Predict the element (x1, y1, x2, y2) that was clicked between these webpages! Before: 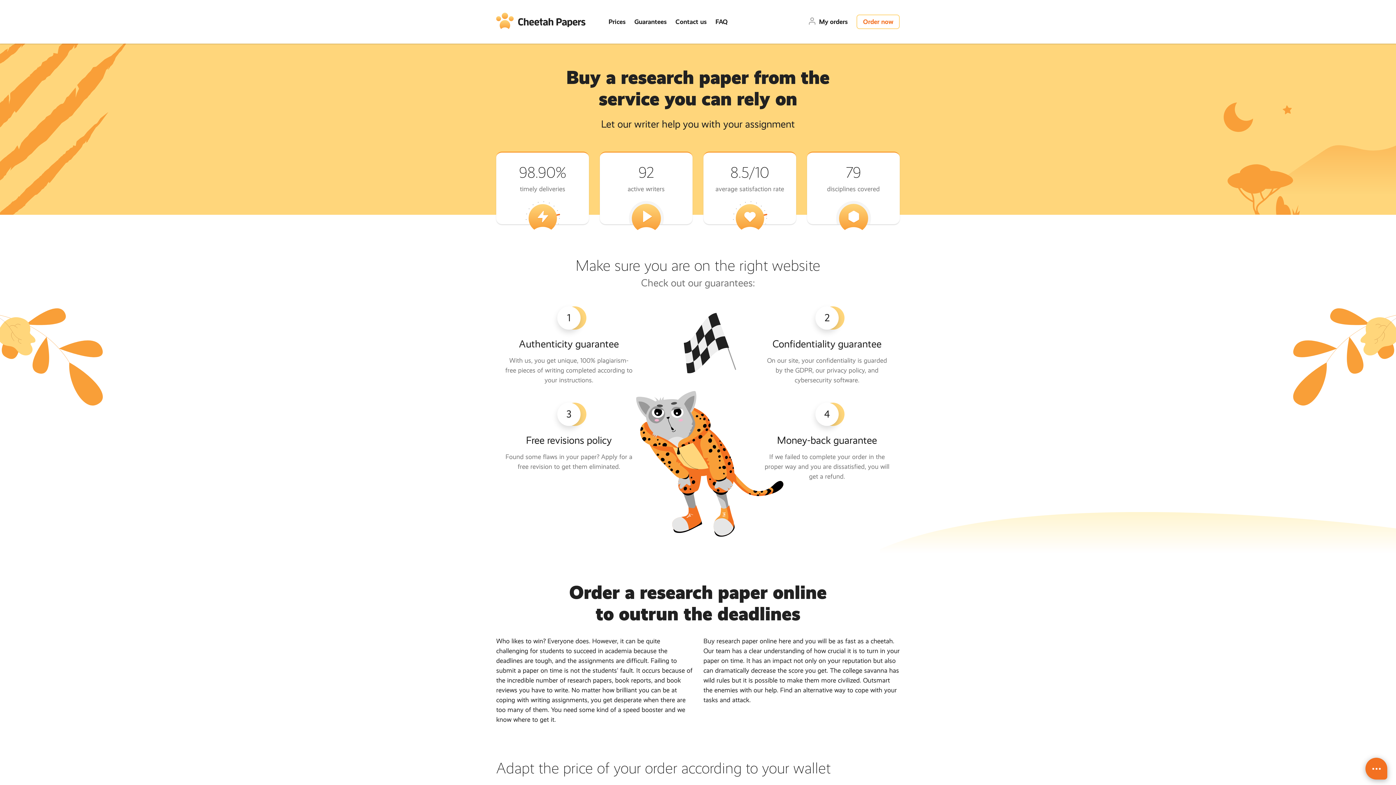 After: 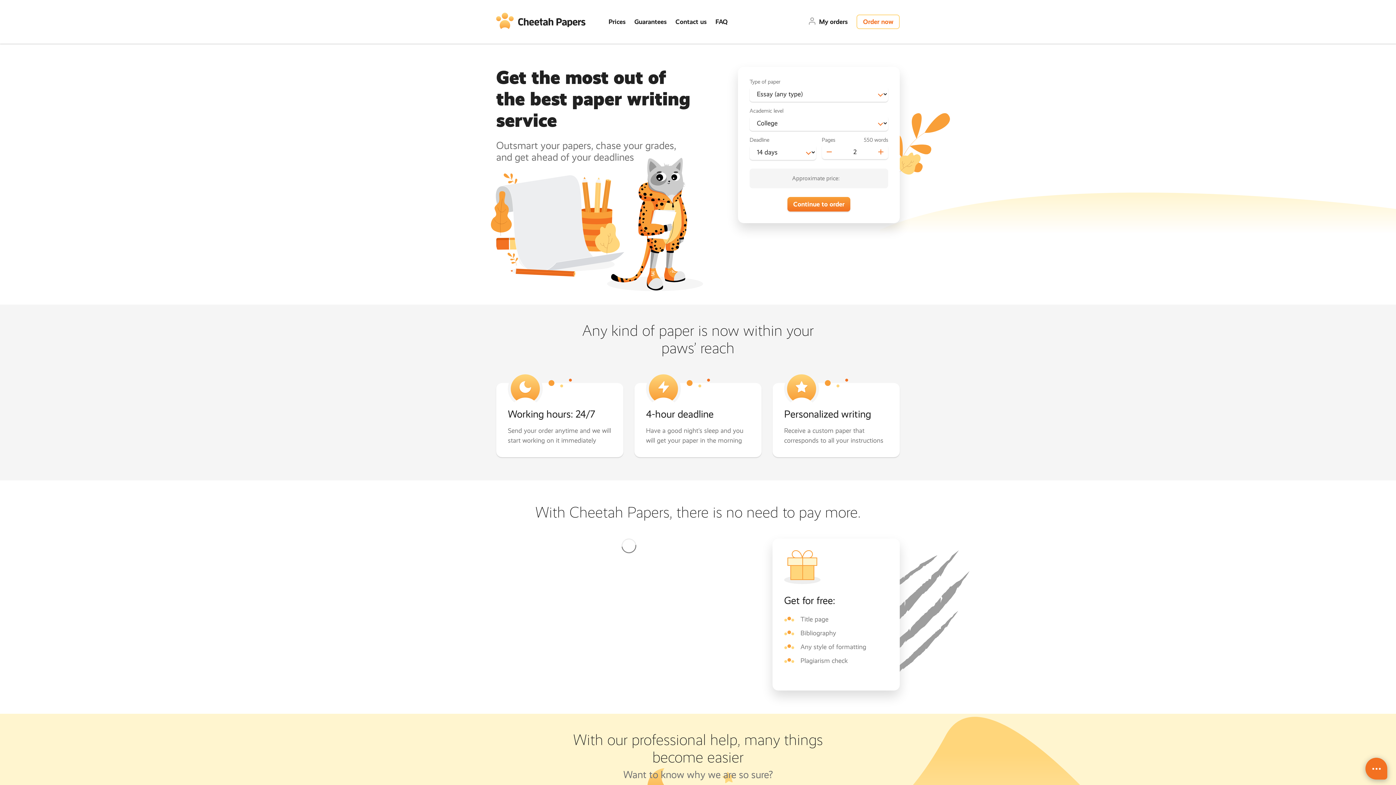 Action: bbox: (496, 12, 585, 31)